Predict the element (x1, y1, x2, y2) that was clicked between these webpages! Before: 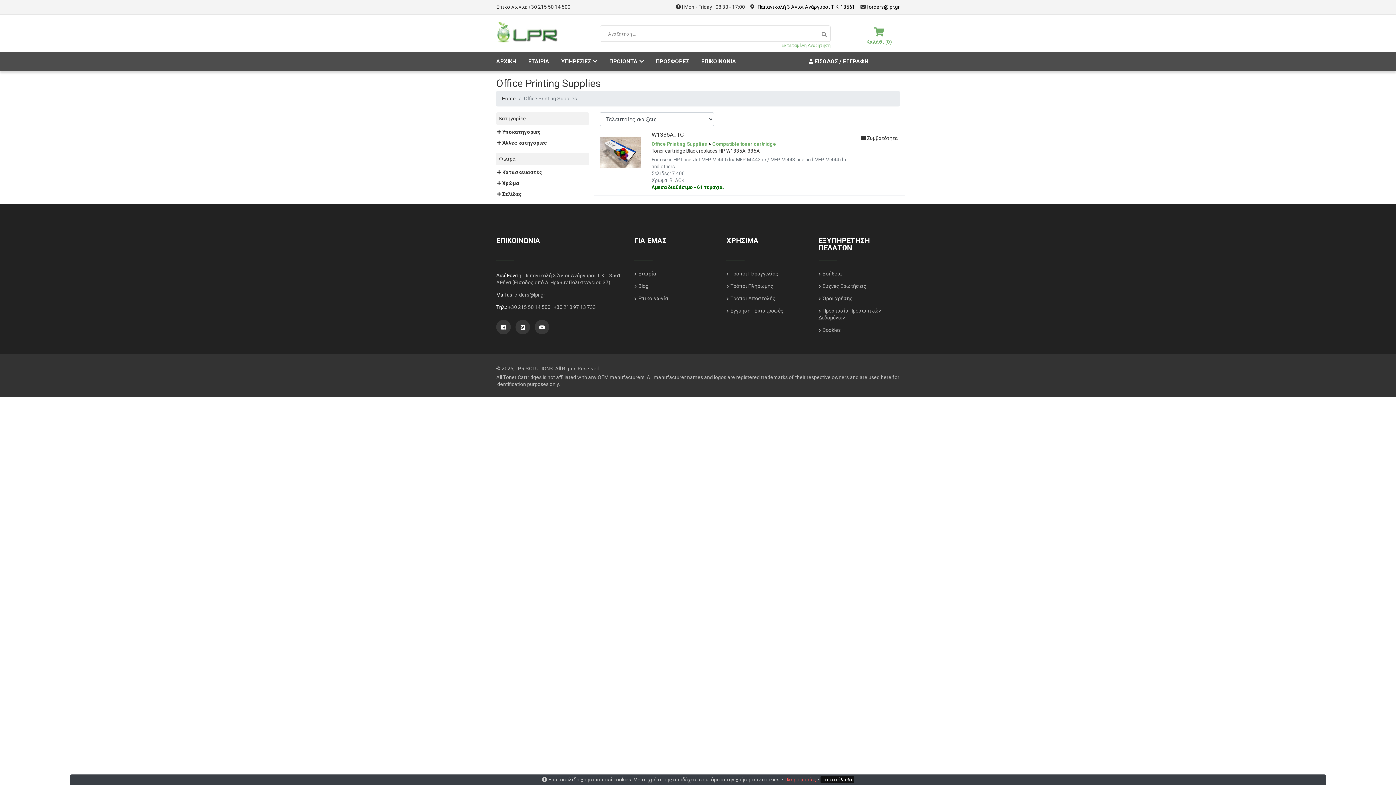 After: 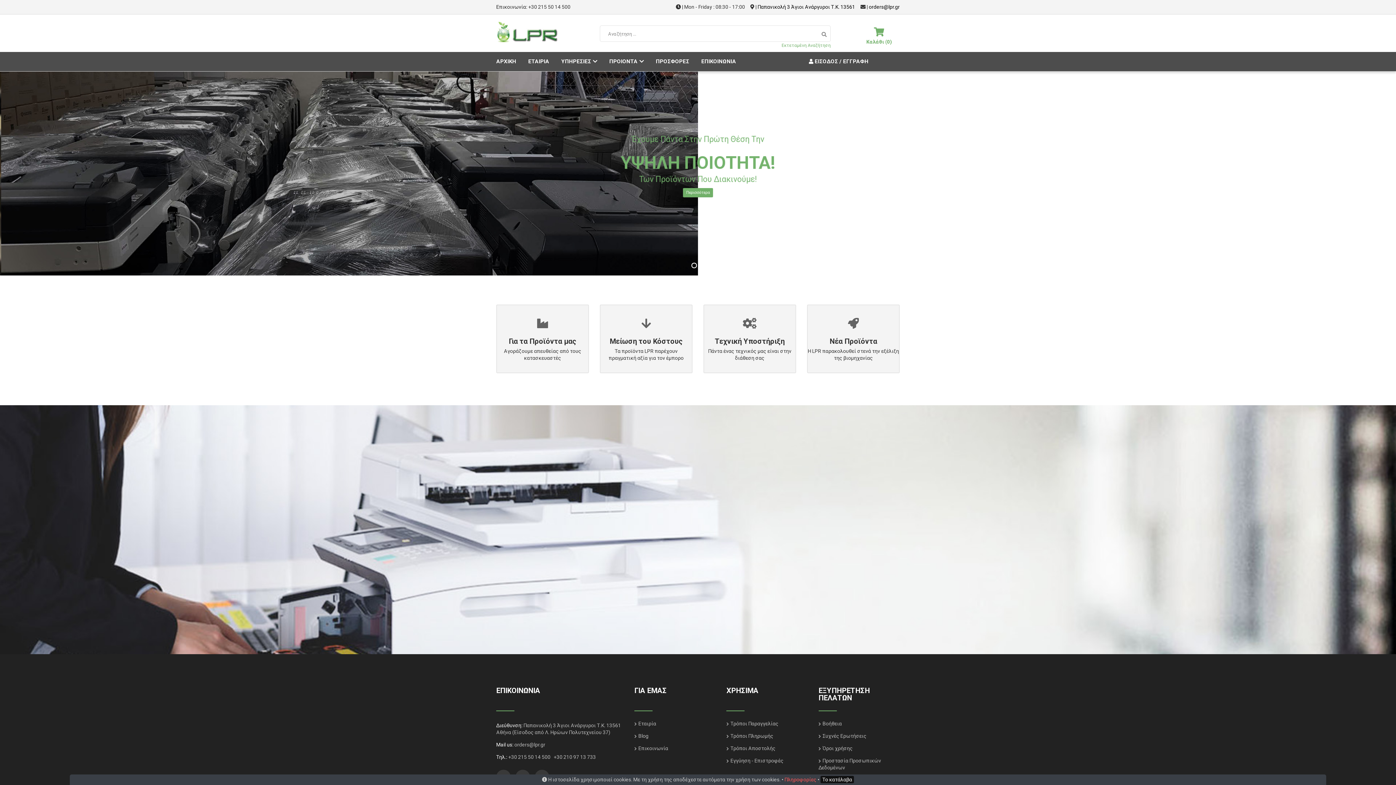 Action: bbox: (496, 52, 516, 71) label: ΑΡΧΙΚΗ